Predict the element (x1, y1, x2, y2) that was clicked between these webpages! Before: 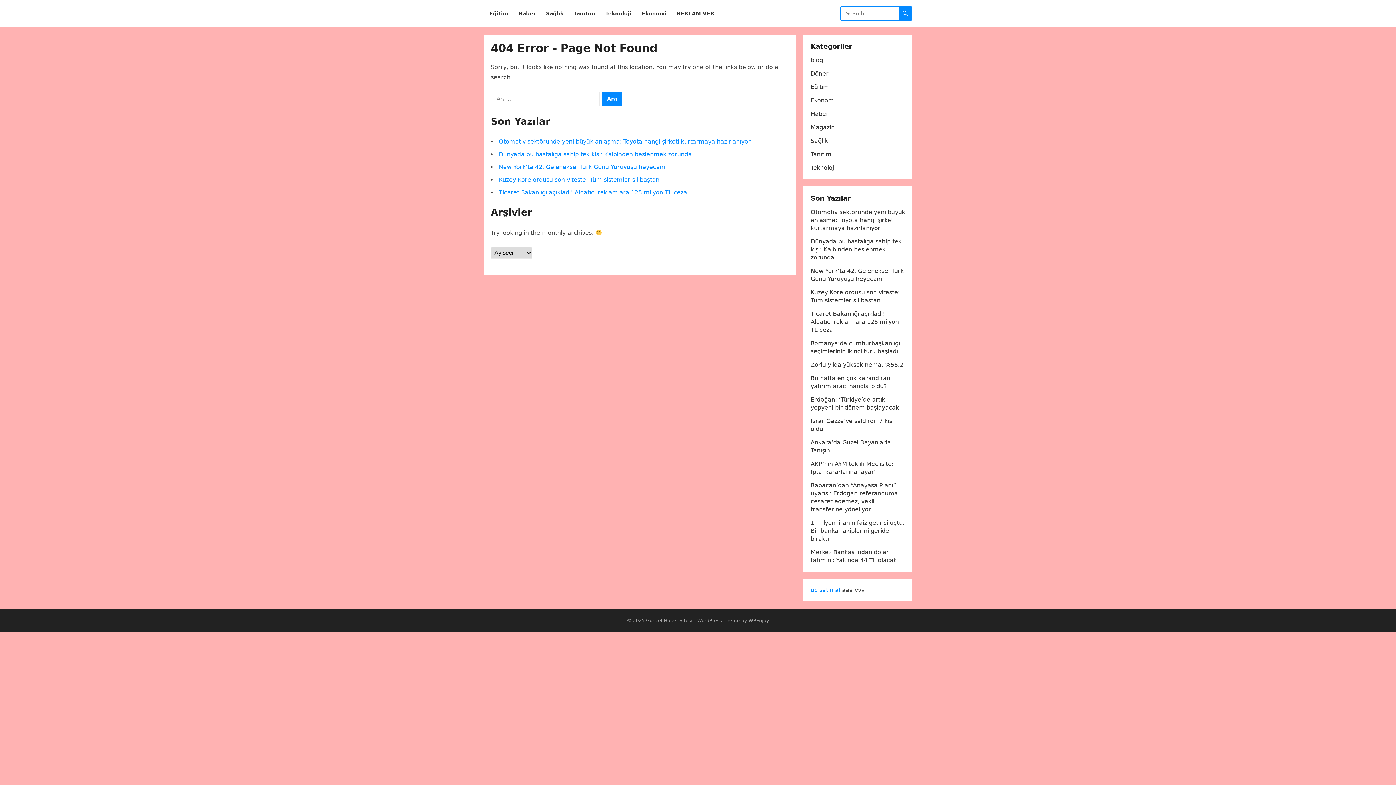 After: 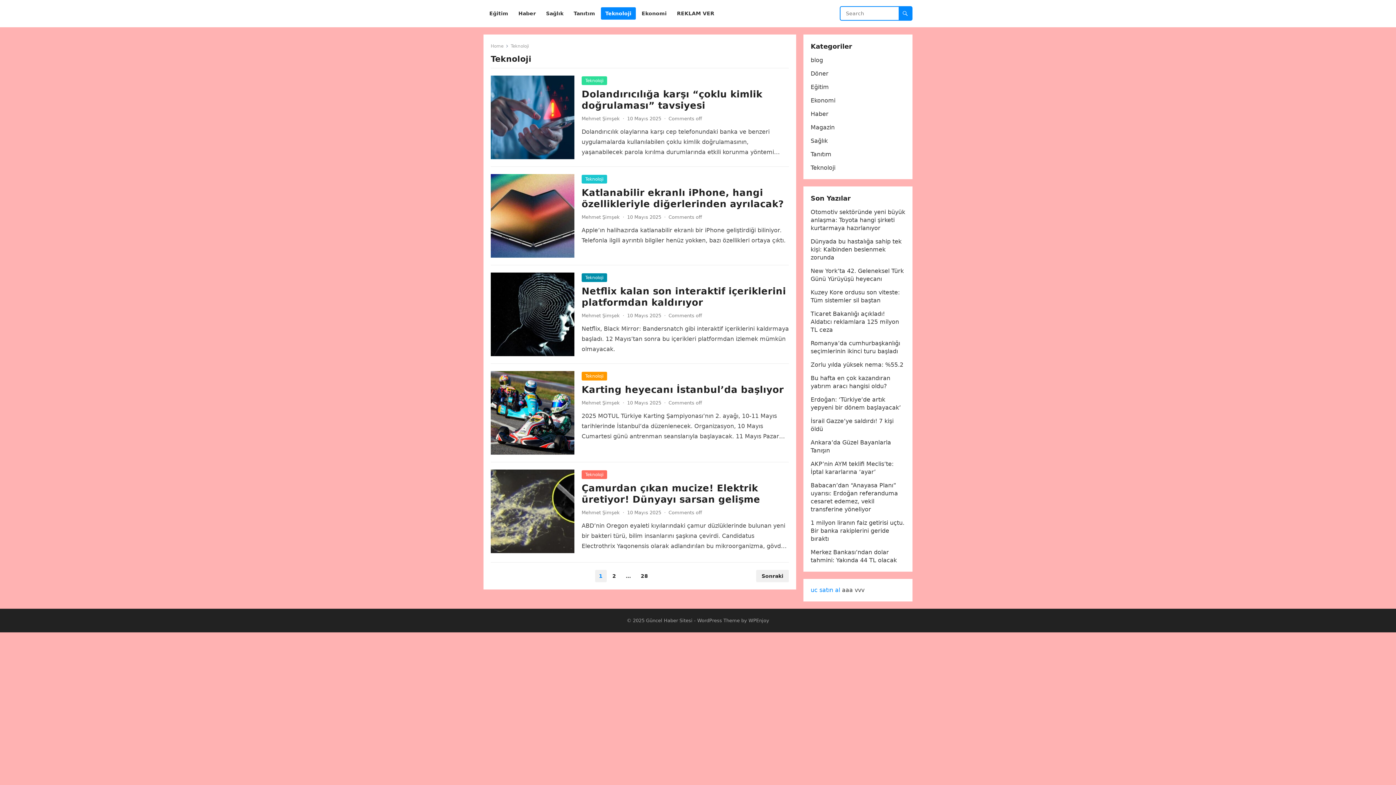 Action: bbox: (810, 164, 835, 171) label: Teknoloji